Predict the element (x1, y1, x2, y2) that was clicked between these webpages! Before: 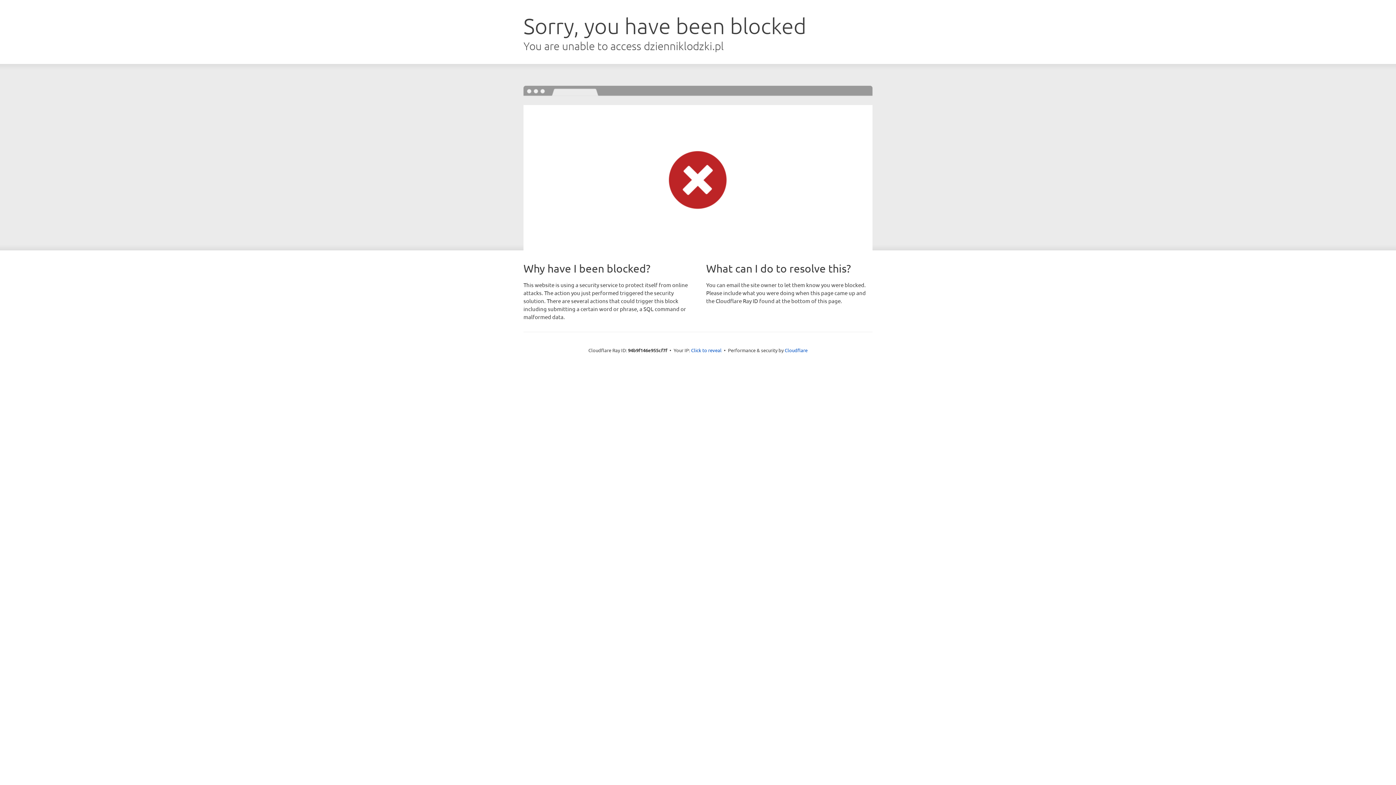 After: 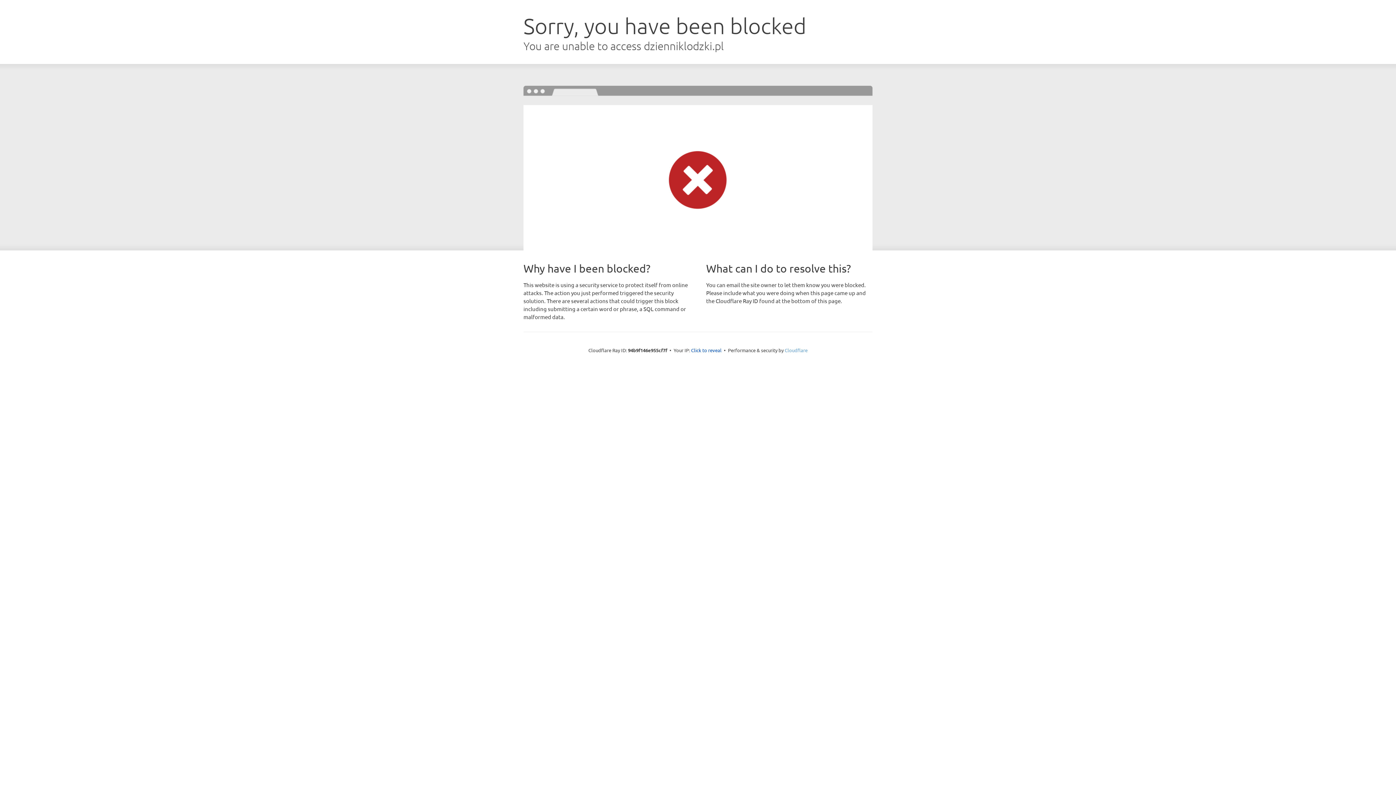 Action: bbox: (784, 347, 807, 353) label: Cloudflare